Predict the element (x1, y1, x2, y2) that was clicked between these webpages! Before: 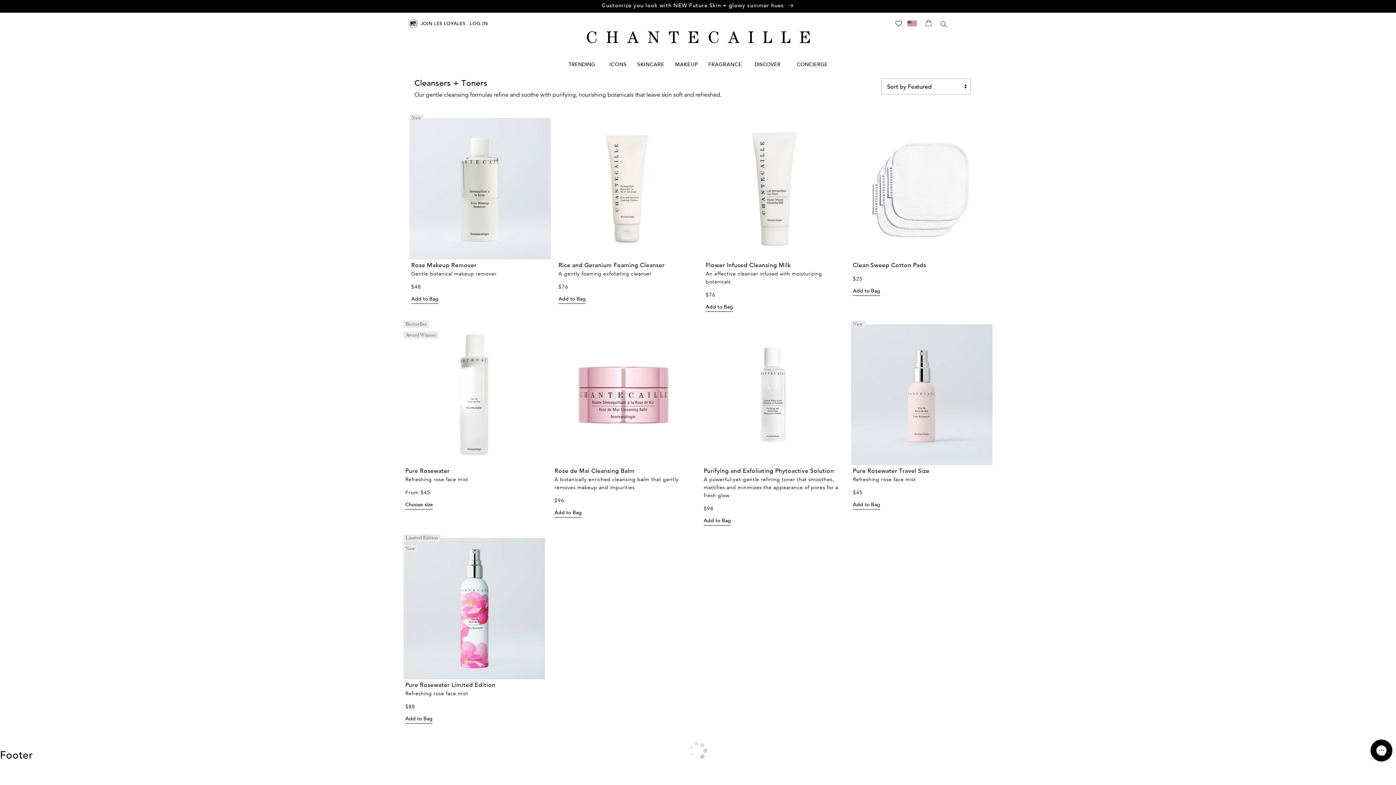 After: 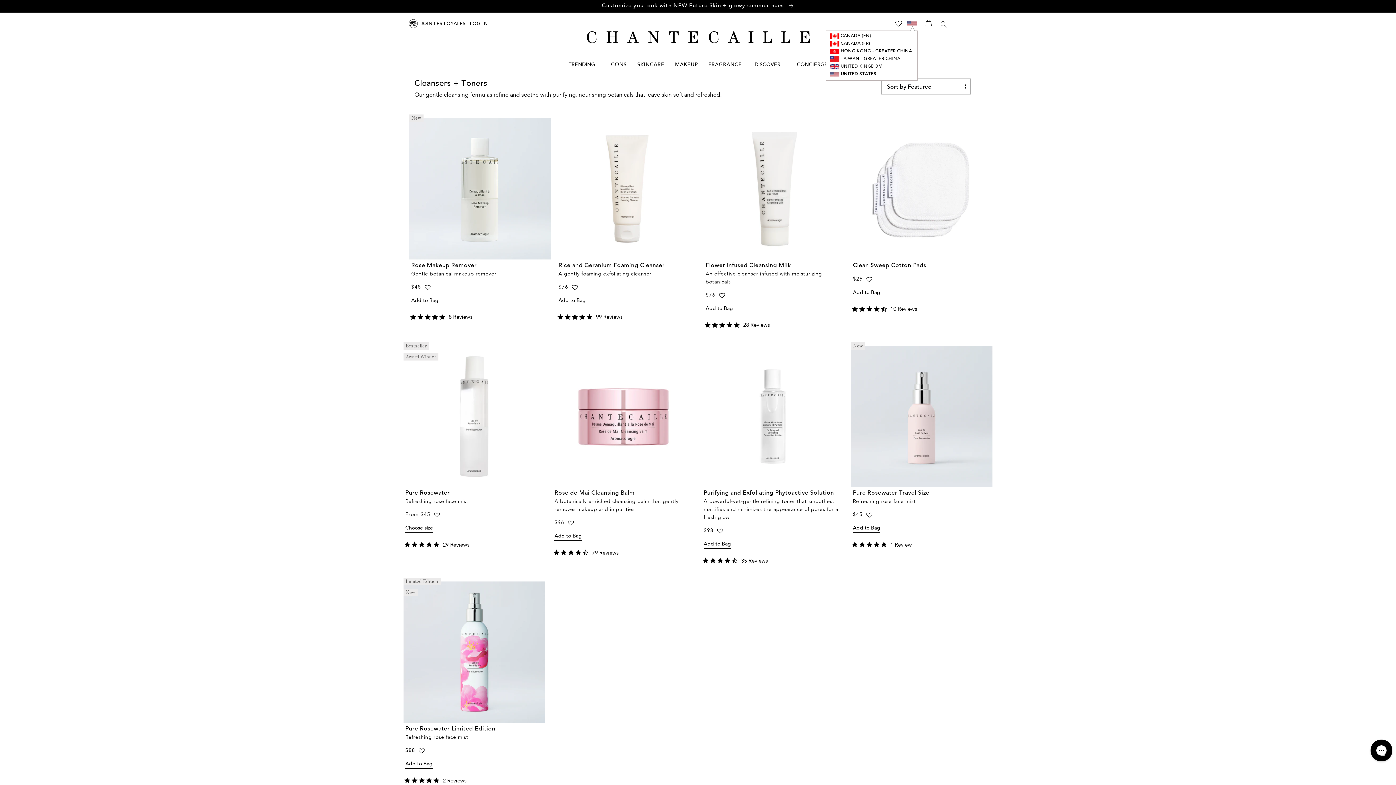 Action: label: Country/Language - Select From List. Currently United States is selected bbox: (904, 16, 920, 30)